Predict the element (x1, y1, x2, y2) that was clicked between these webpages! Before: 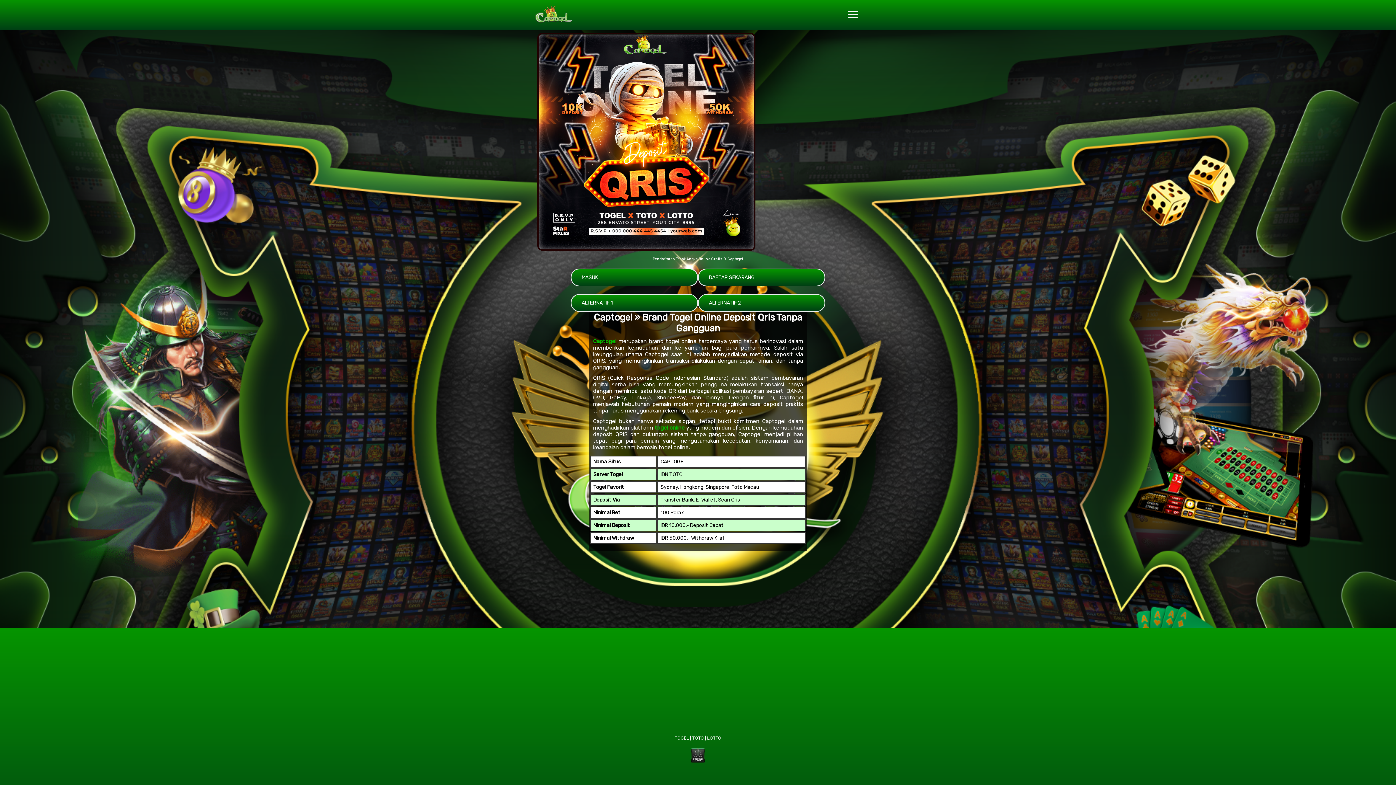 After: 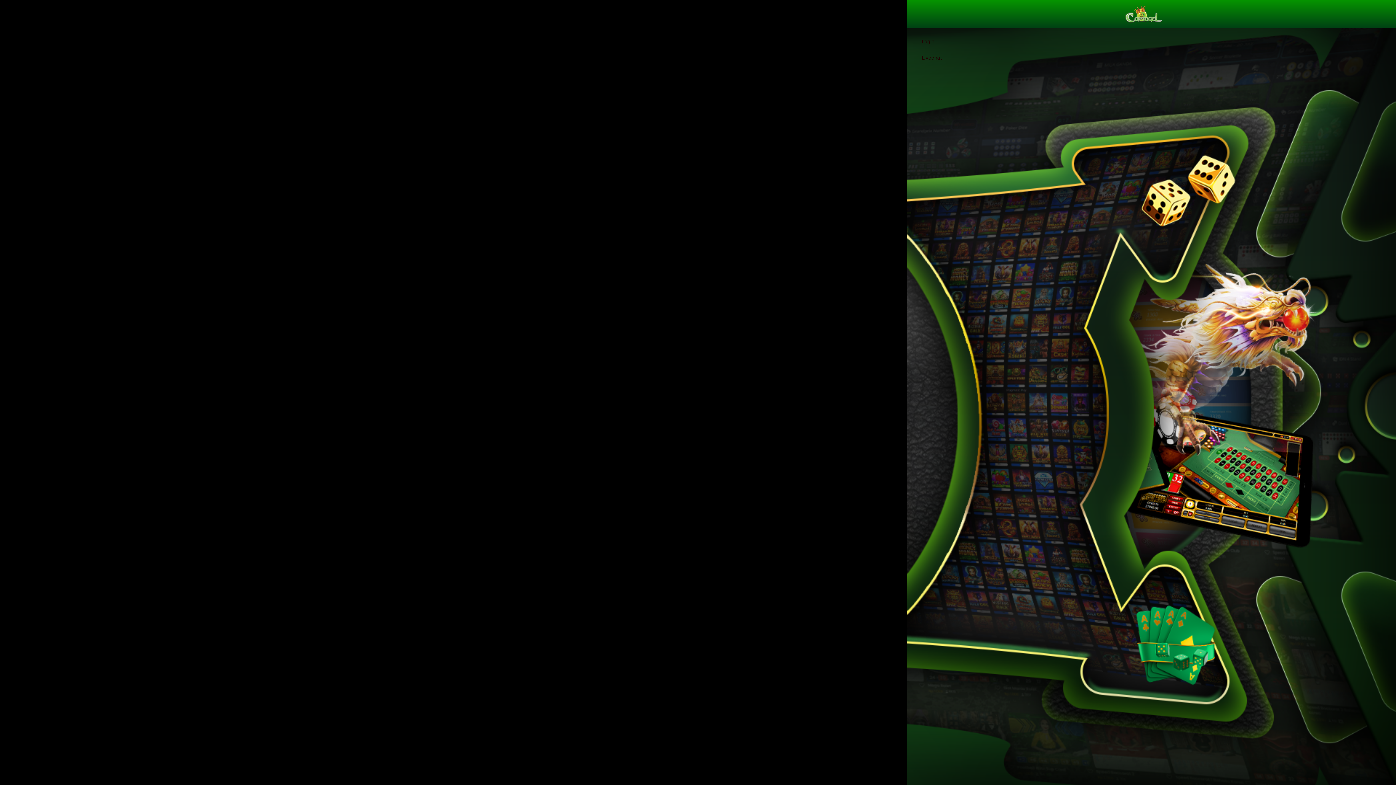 Action: bbox: (844, 7, 861, 22)